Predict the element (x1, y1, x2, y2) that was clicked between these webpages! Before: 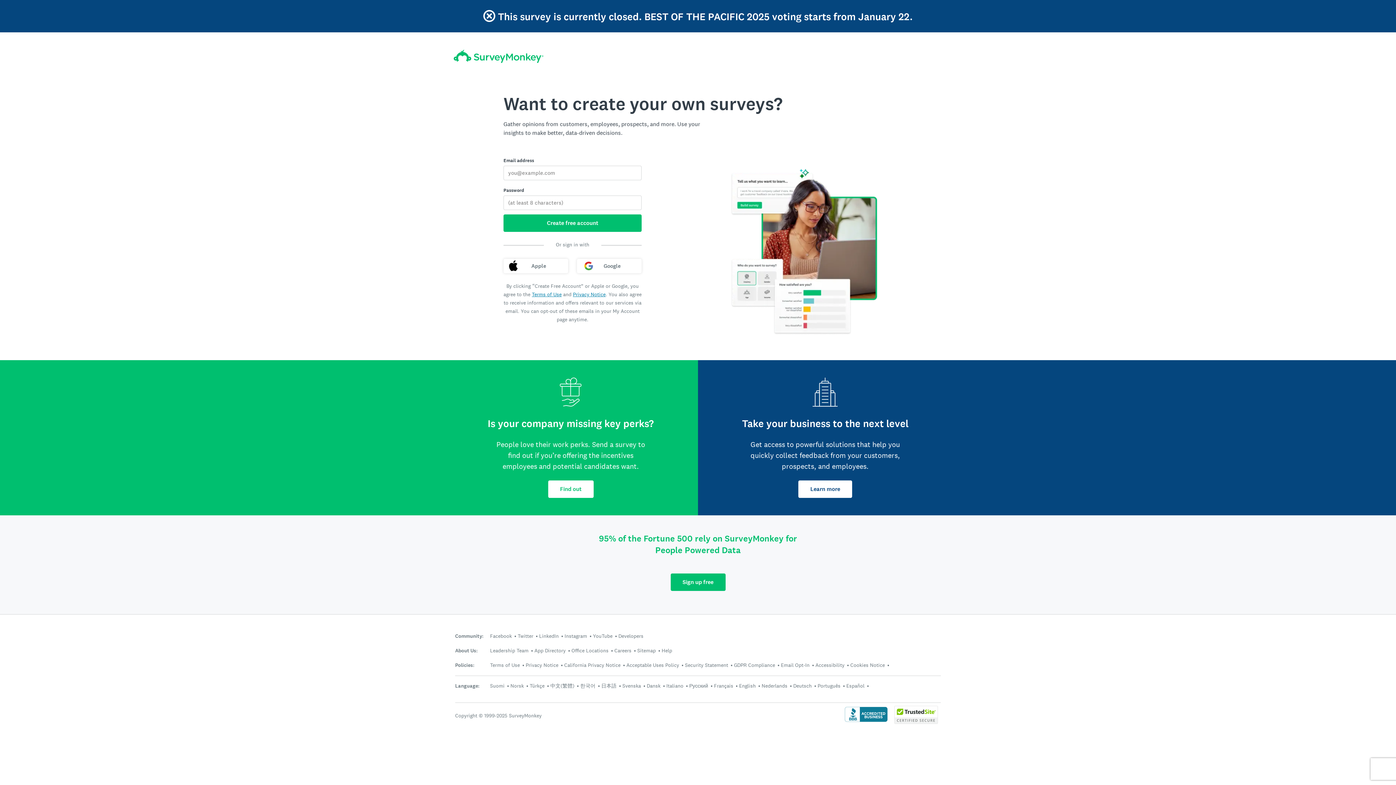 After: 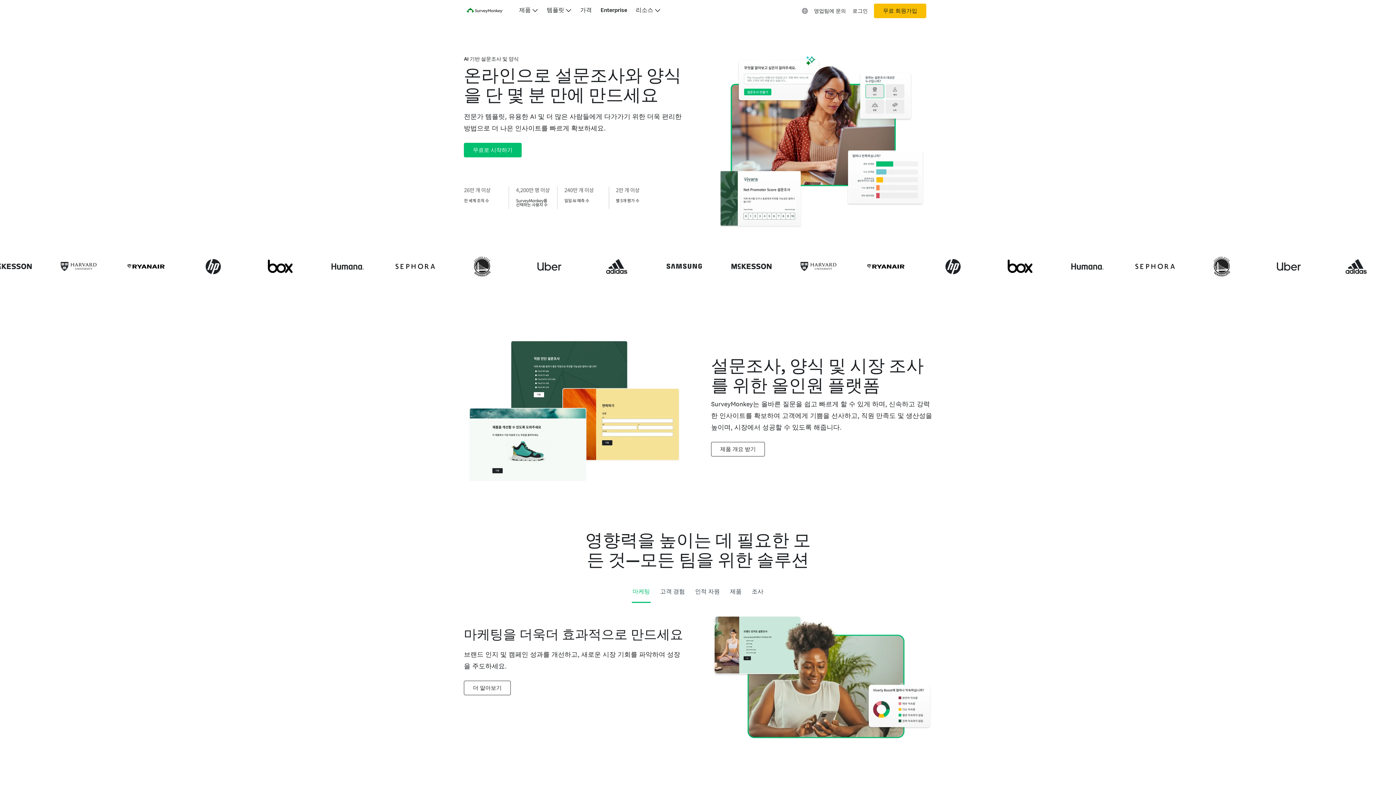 Action: label: 한국어 bbox: (580, 682, 595, 689)